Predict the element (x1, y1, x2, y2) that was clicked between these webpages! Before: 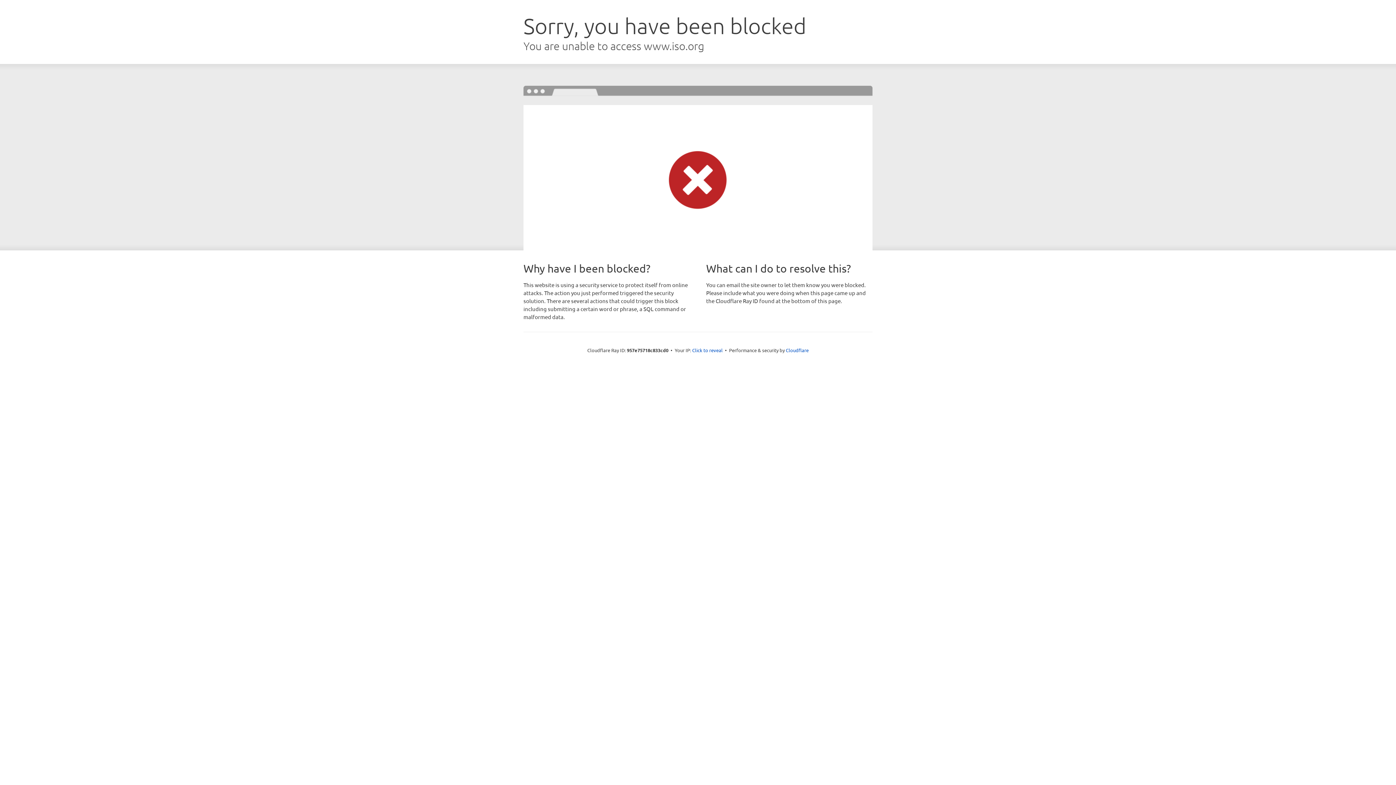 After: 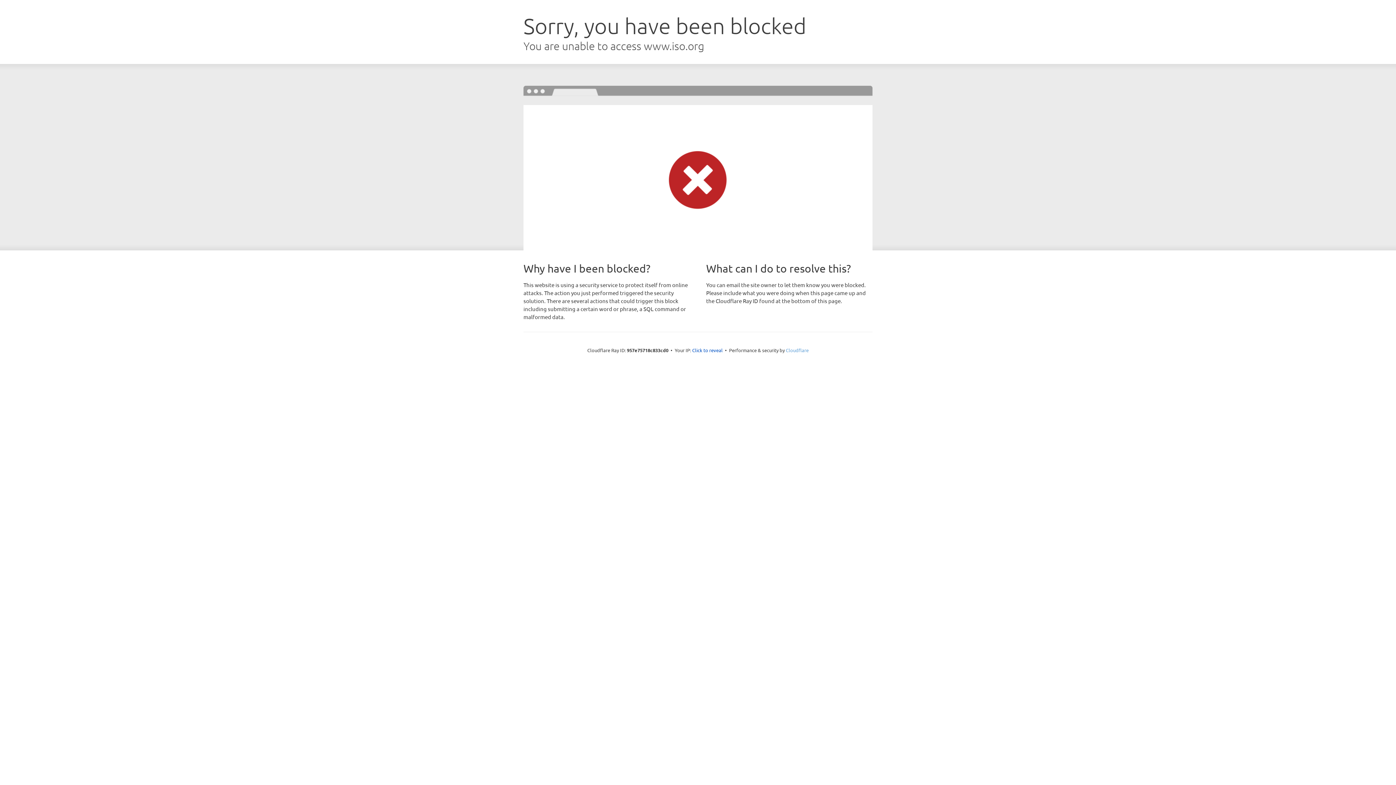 Action: bbox: (786, 347, 808, 353) label: Cloudflare